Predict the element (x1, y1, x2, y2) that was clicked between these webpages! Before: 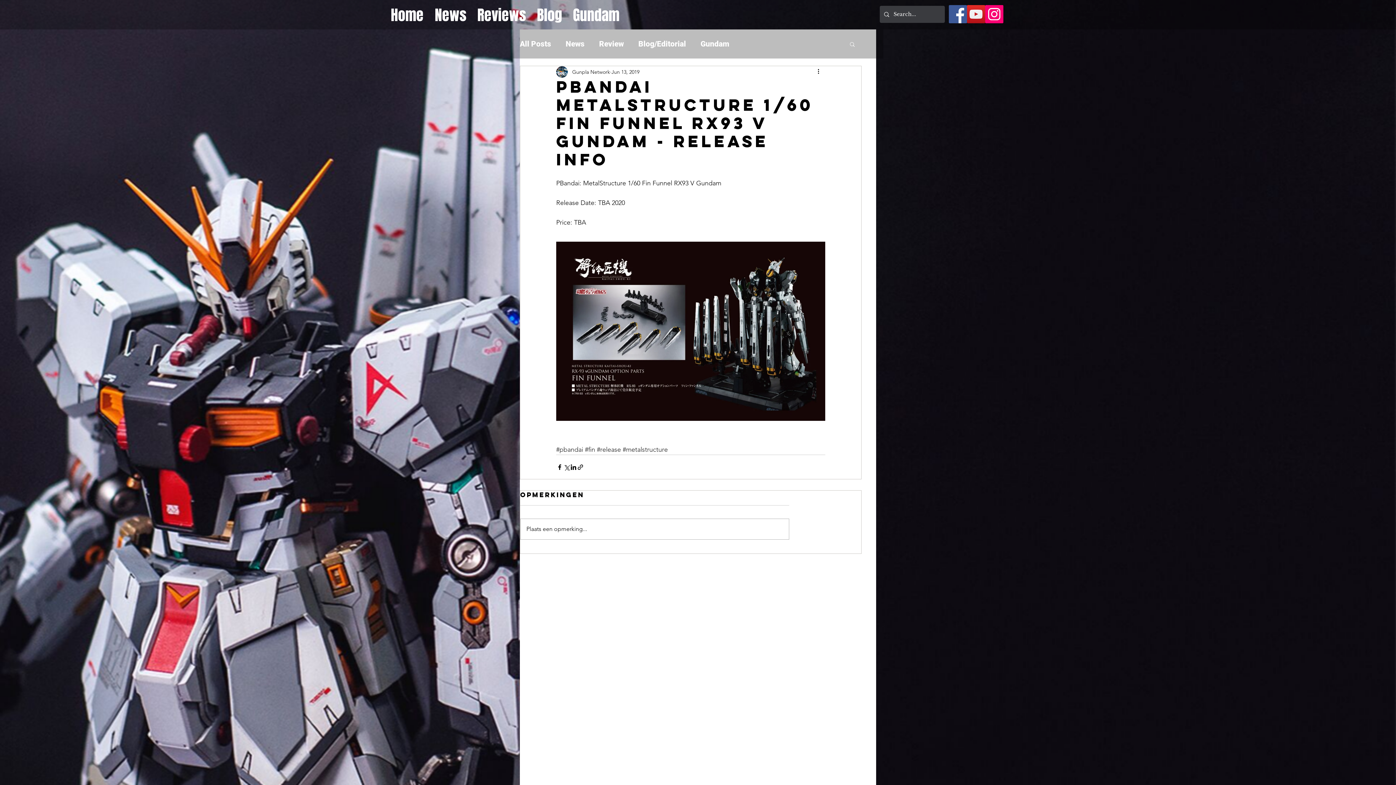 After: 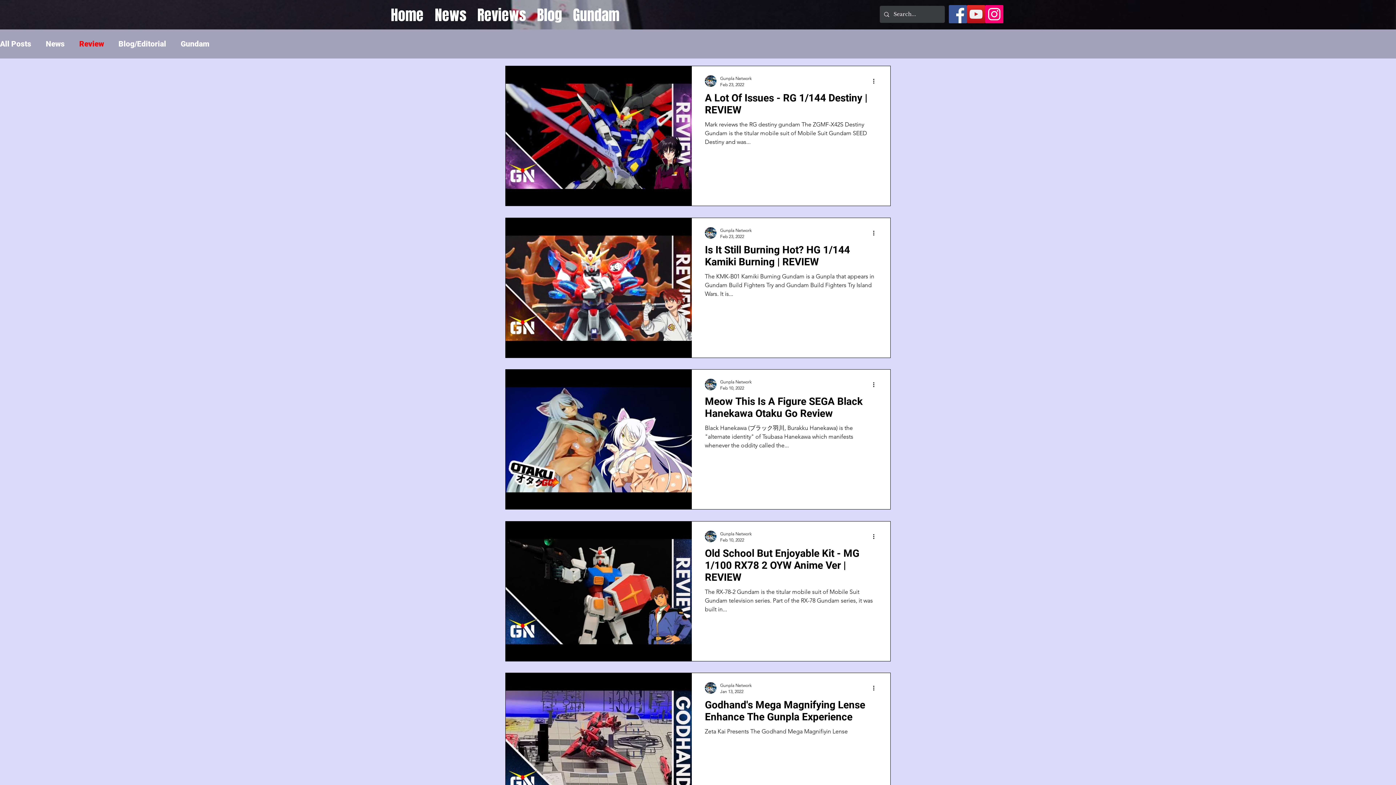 Action: label: Review bbox: (599, 39, 624, 48)